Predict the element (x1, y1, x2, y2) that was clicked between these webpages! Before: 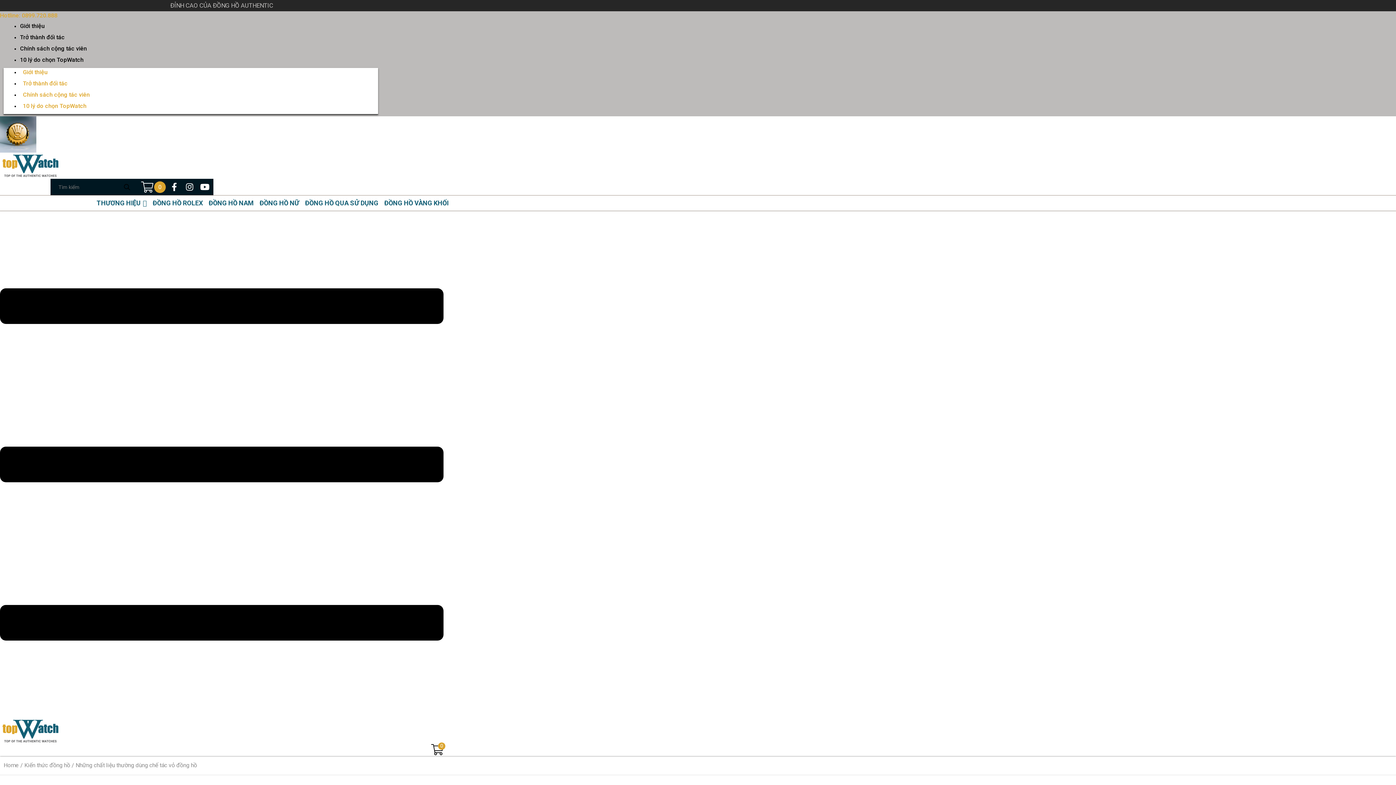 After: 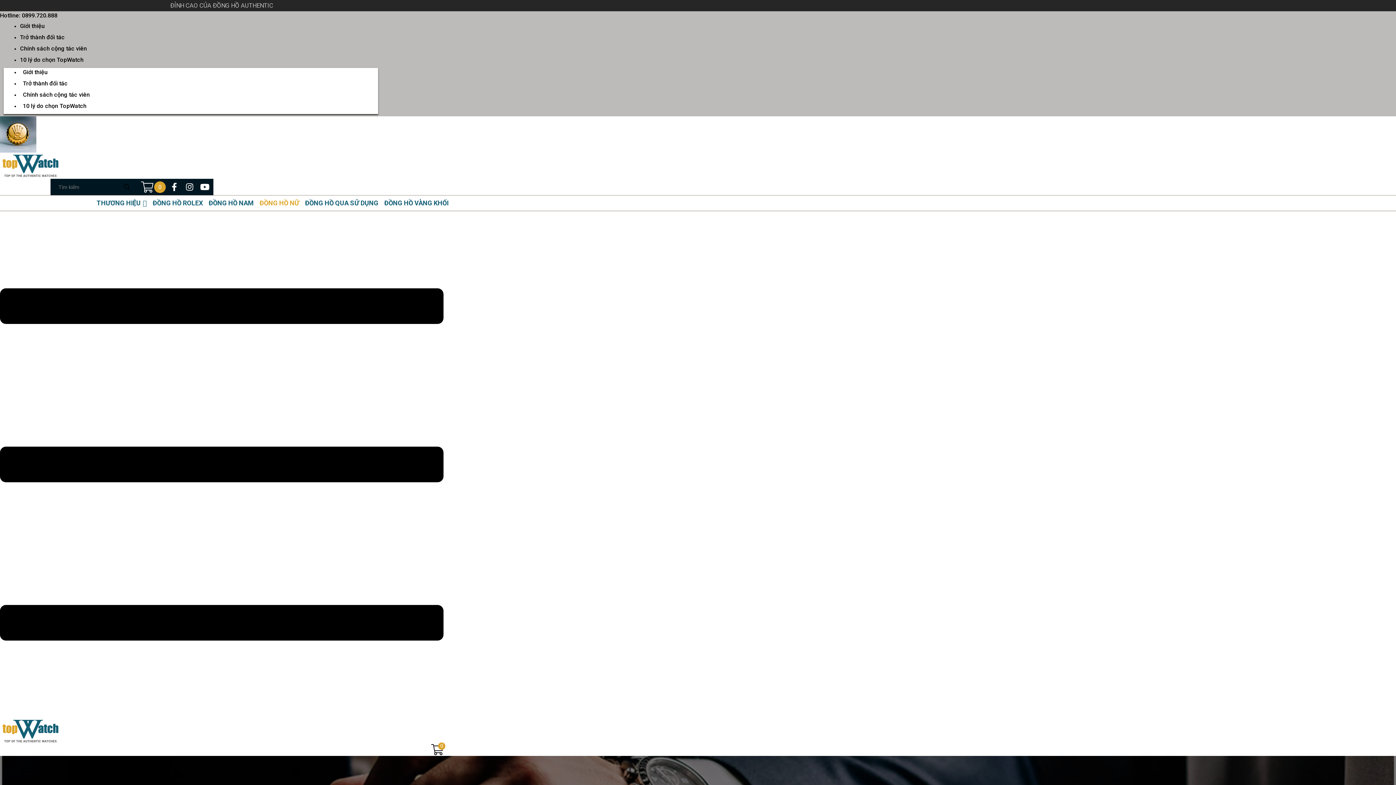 Action: bbox: (256, 195, 302, 210) label: ĐỒNG HỒ NỮ